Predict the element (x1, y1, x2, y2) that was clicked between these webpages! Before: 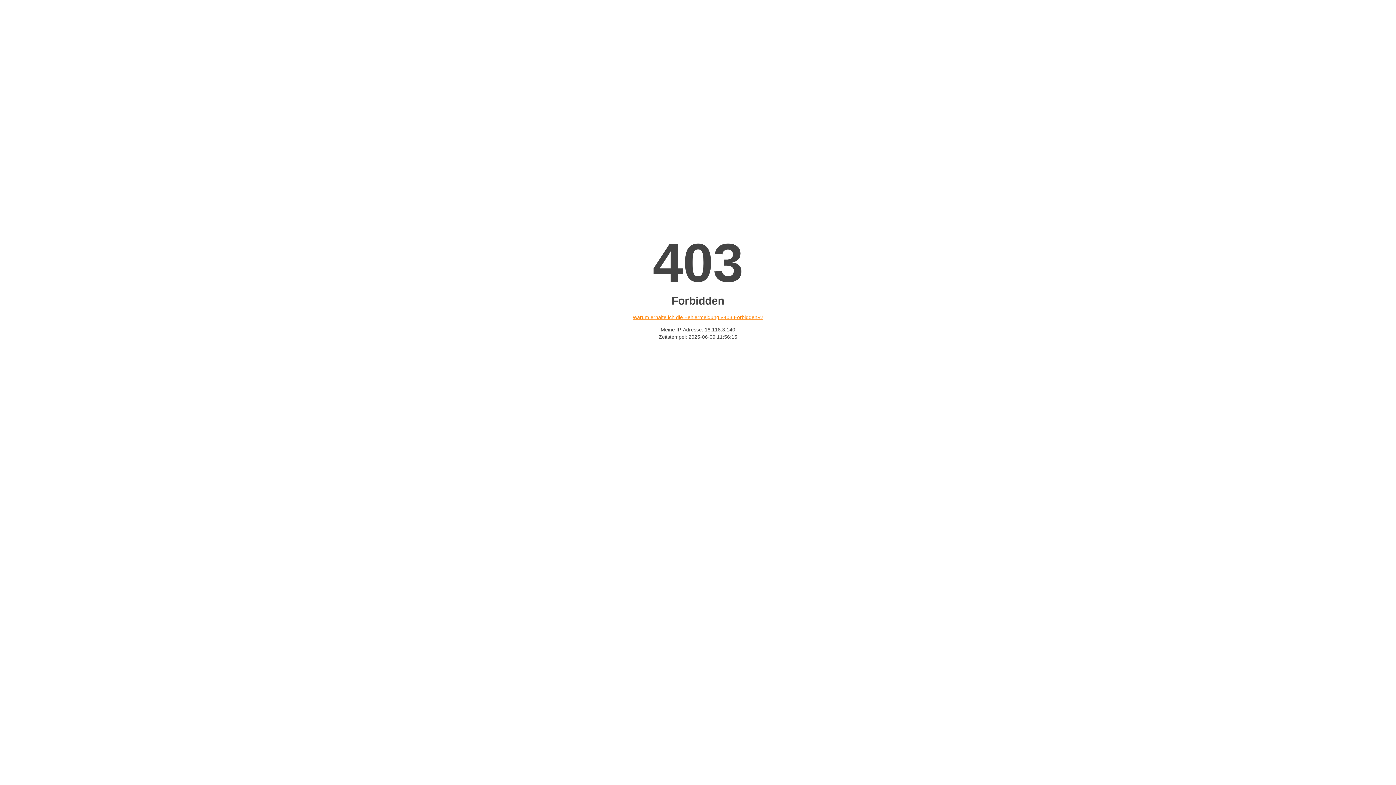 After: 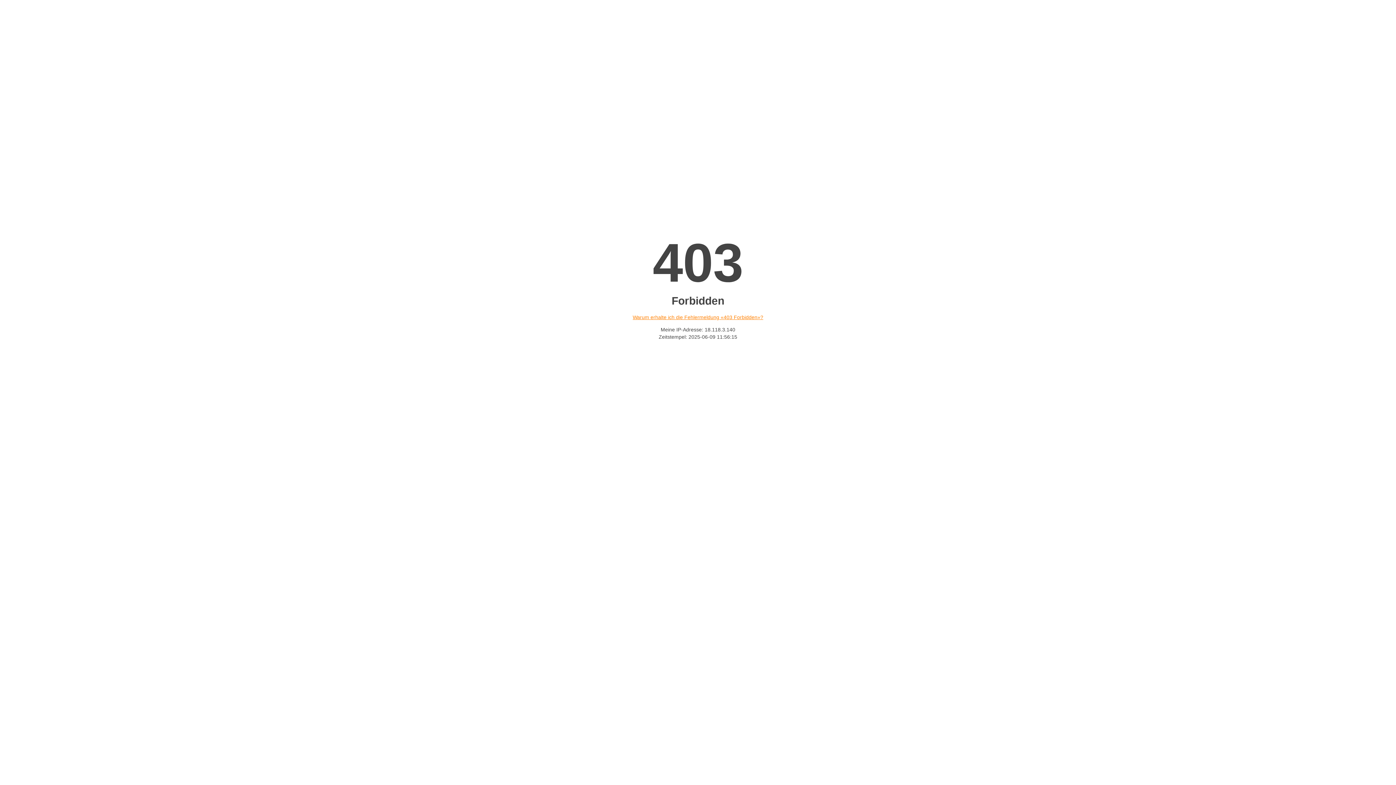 Action: label: Warum erhalte ich die Fehlermeldung «403 Forbidden»? bbox: (632, 314, 763, 320)